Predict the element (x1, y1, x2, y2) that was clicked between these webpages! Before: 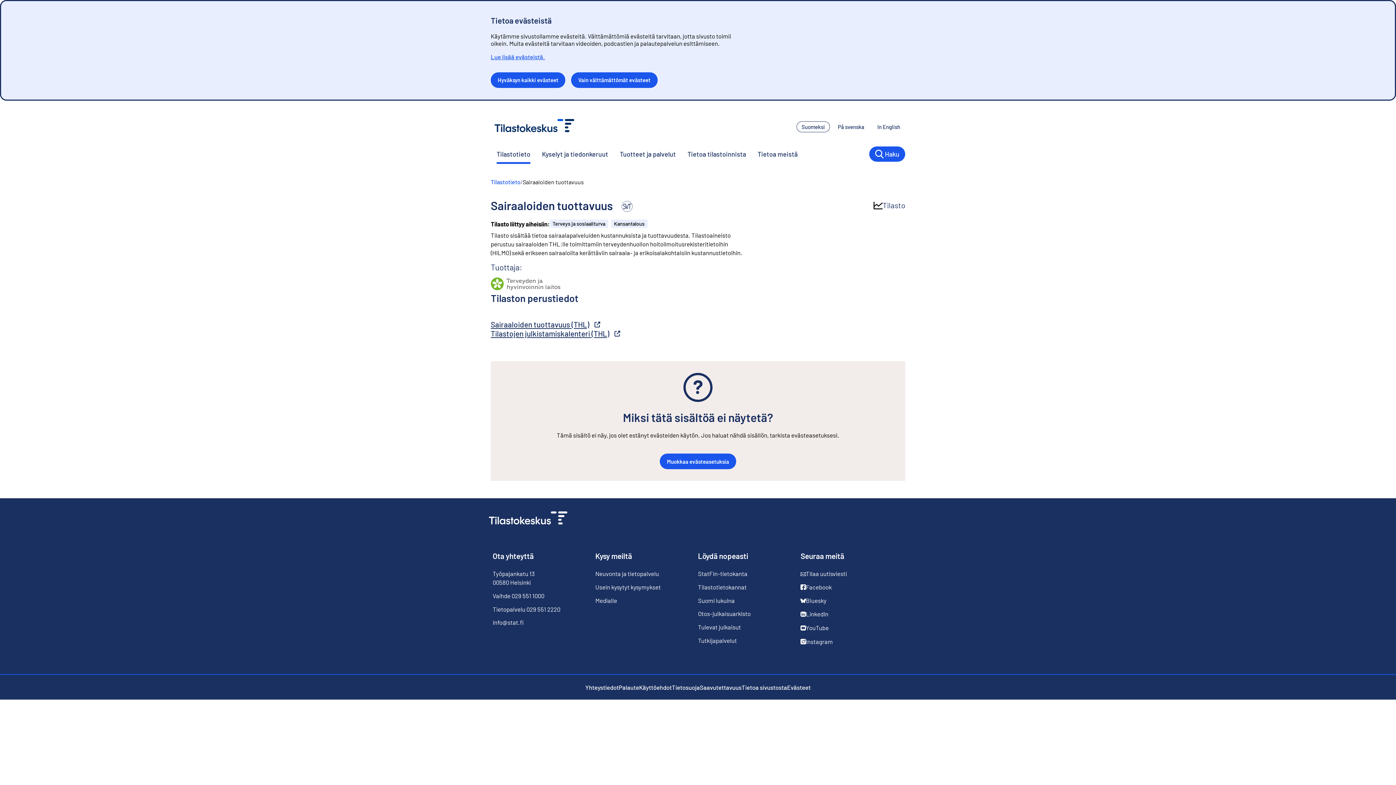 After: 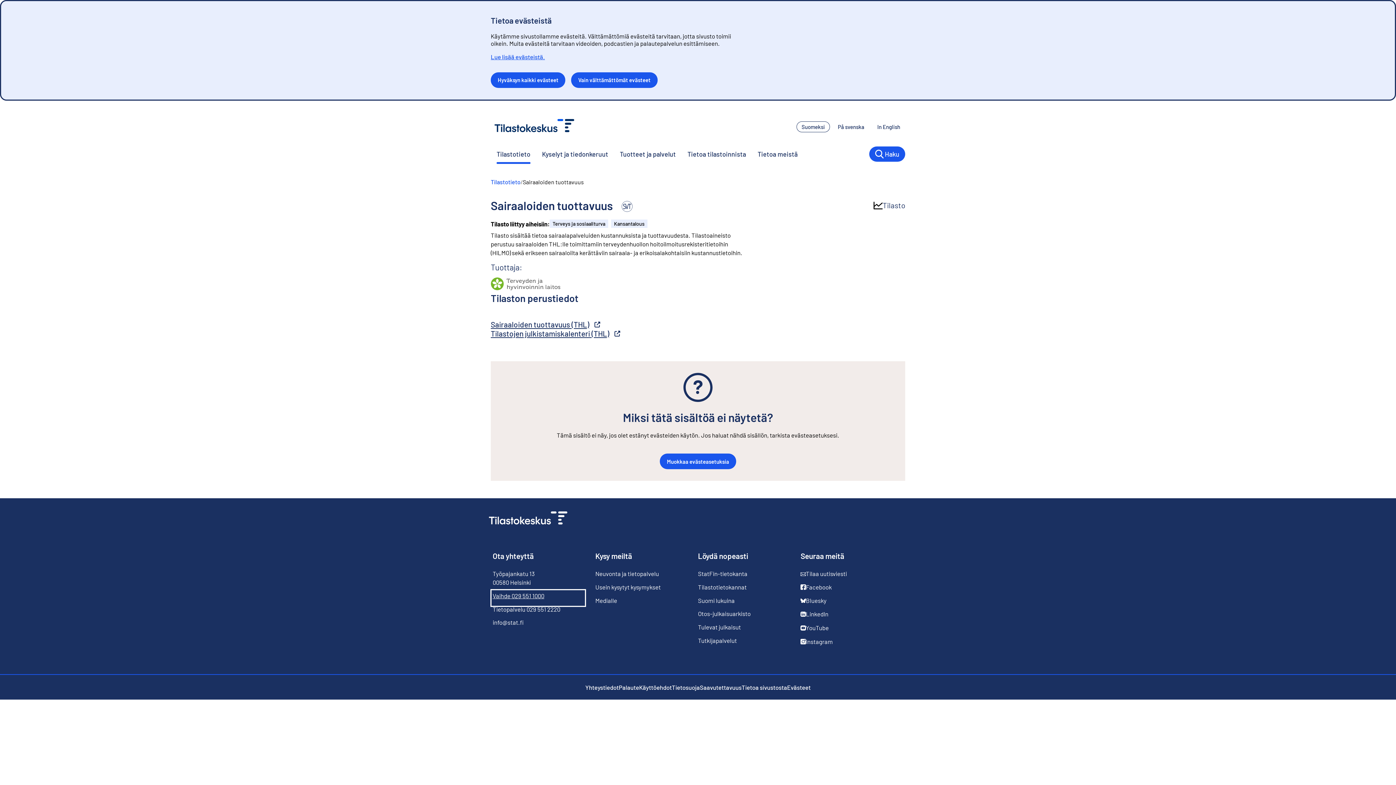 Action: label: Vaihde 029 551 1000 bbox: (492, 591, 583, 604)